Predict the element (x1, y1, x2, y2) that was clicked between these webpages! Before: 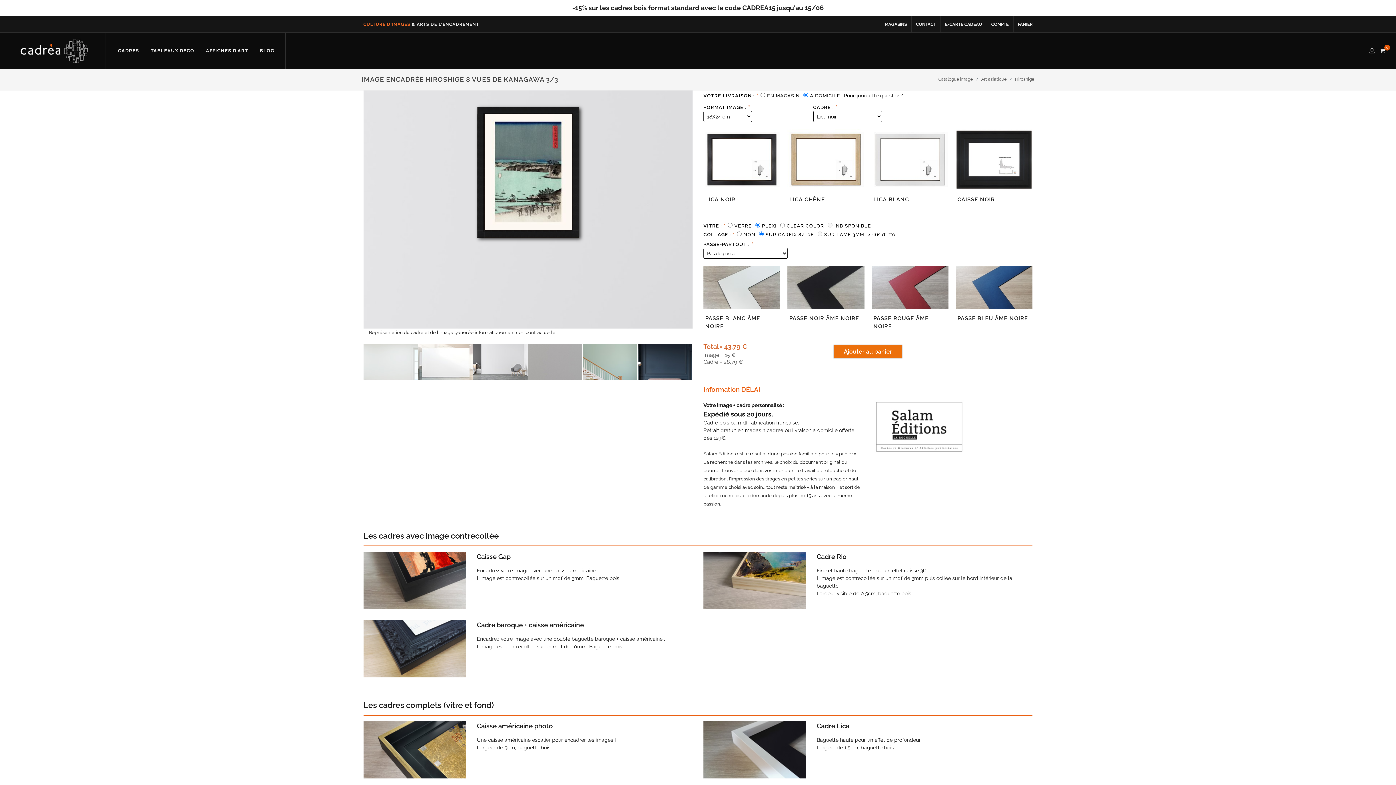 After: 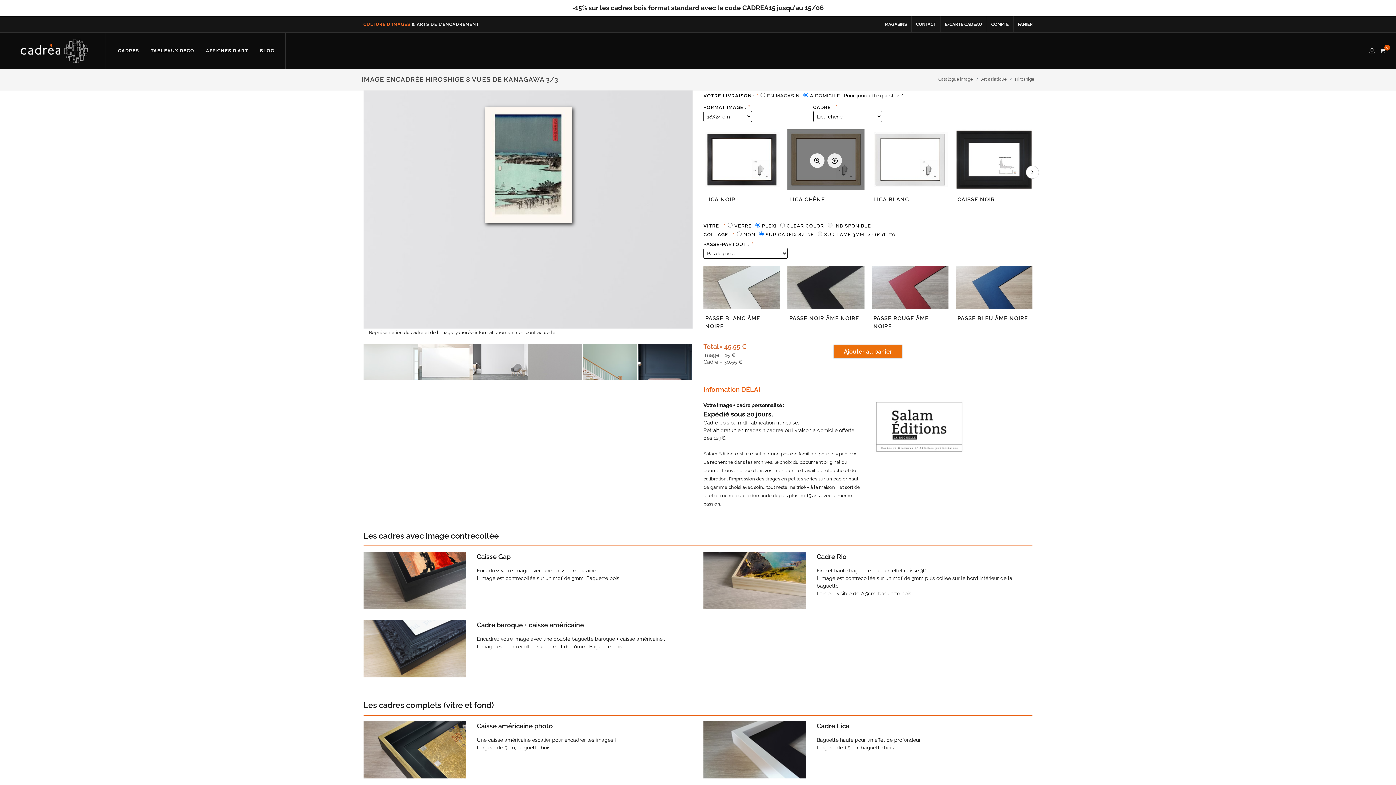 Action: bbox: (827, 149, 842, 164)